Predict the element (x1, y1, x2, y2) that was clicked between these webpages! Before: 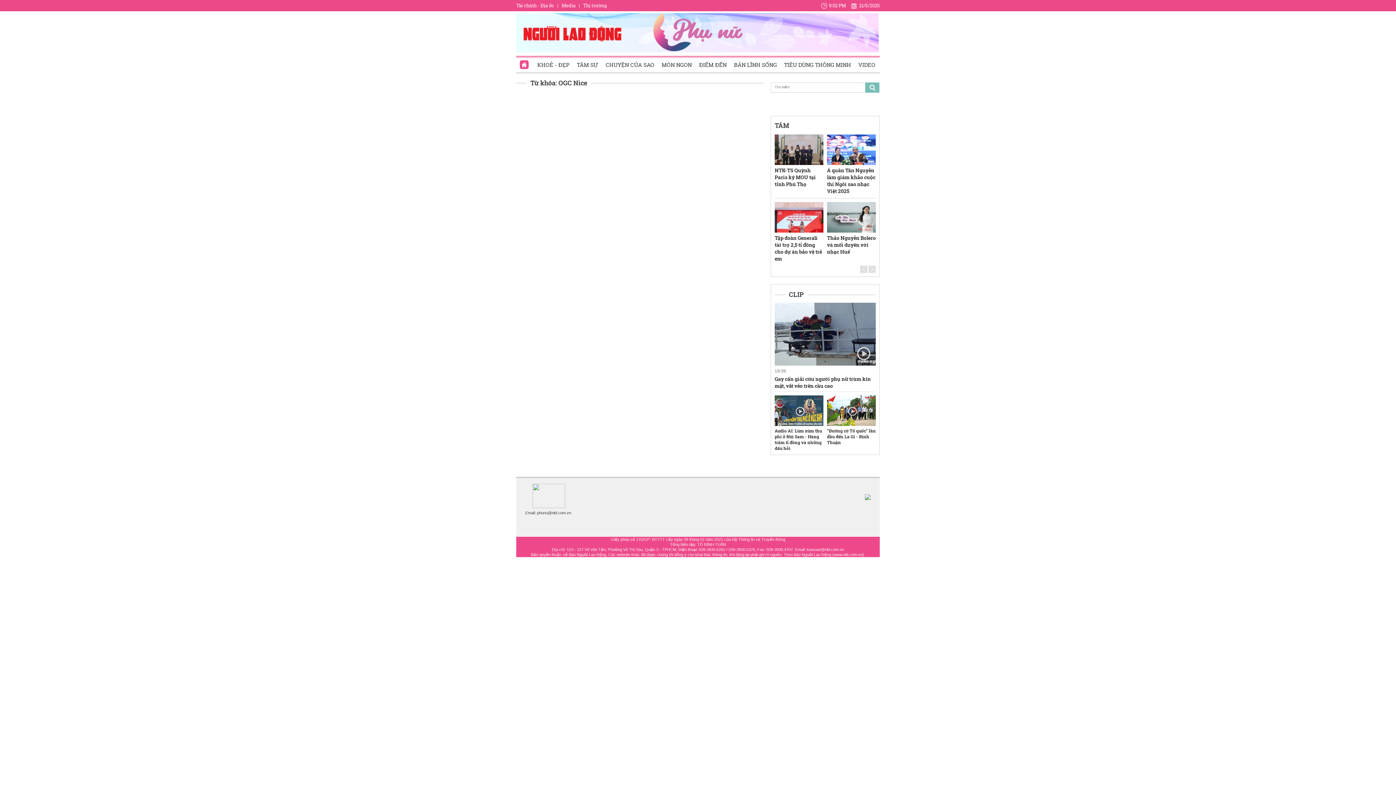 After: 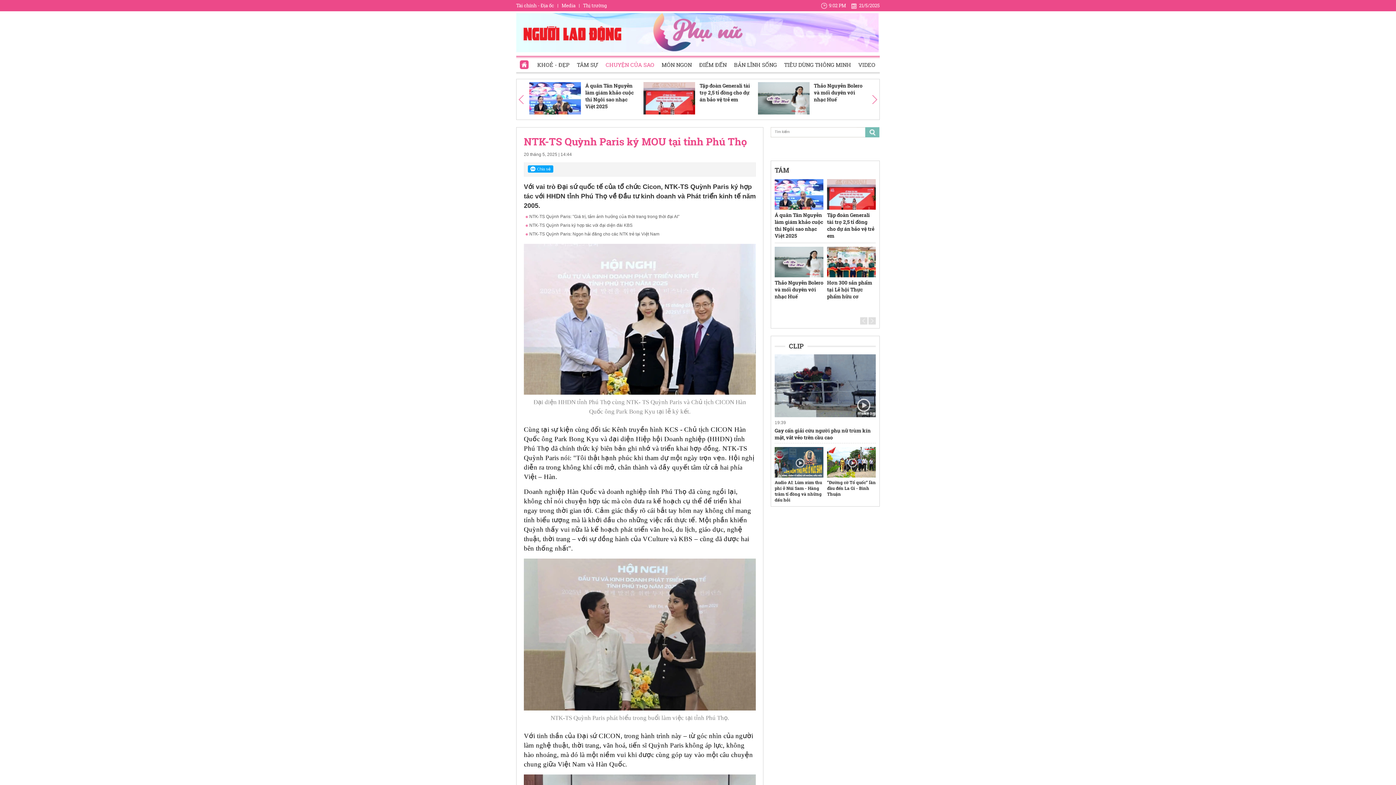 Action: bbox: (774, 134, 823, 165)